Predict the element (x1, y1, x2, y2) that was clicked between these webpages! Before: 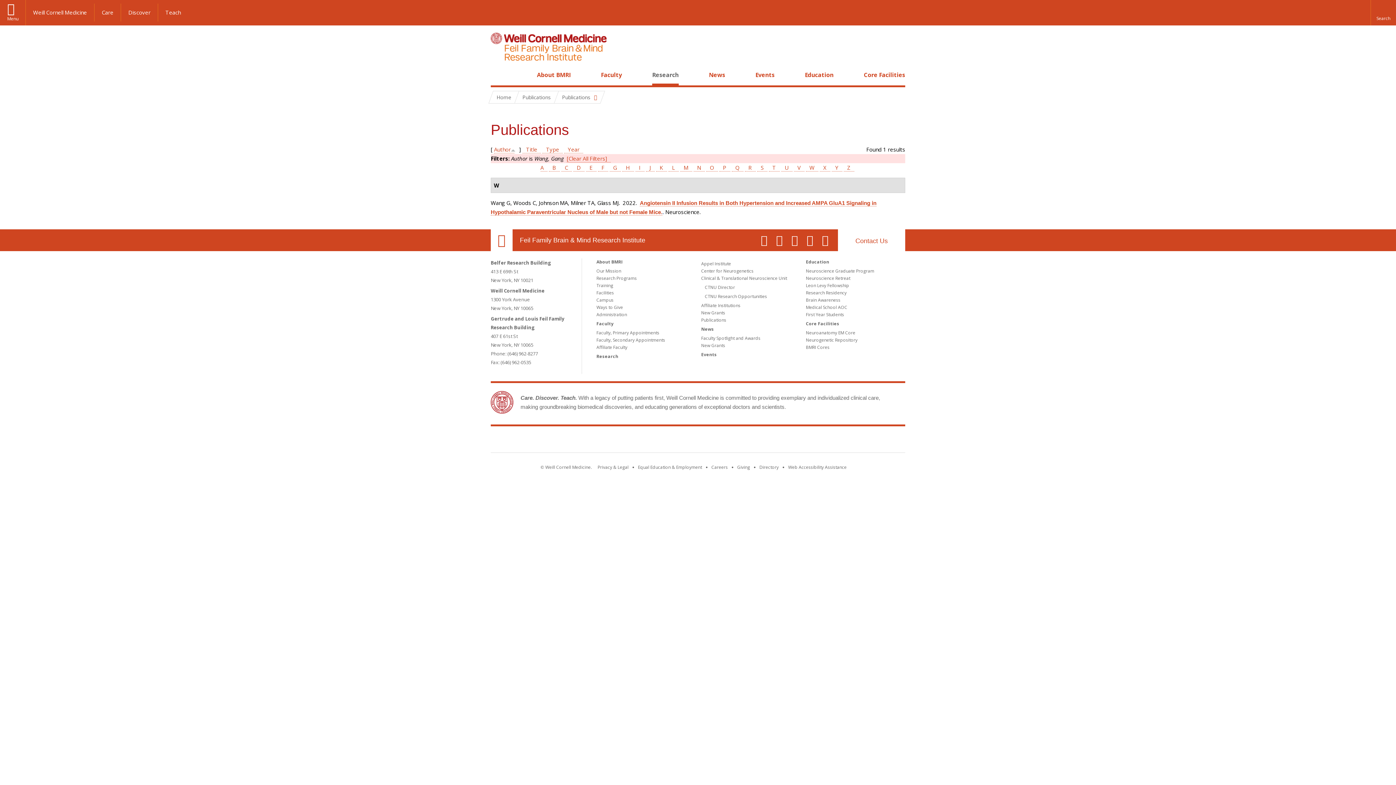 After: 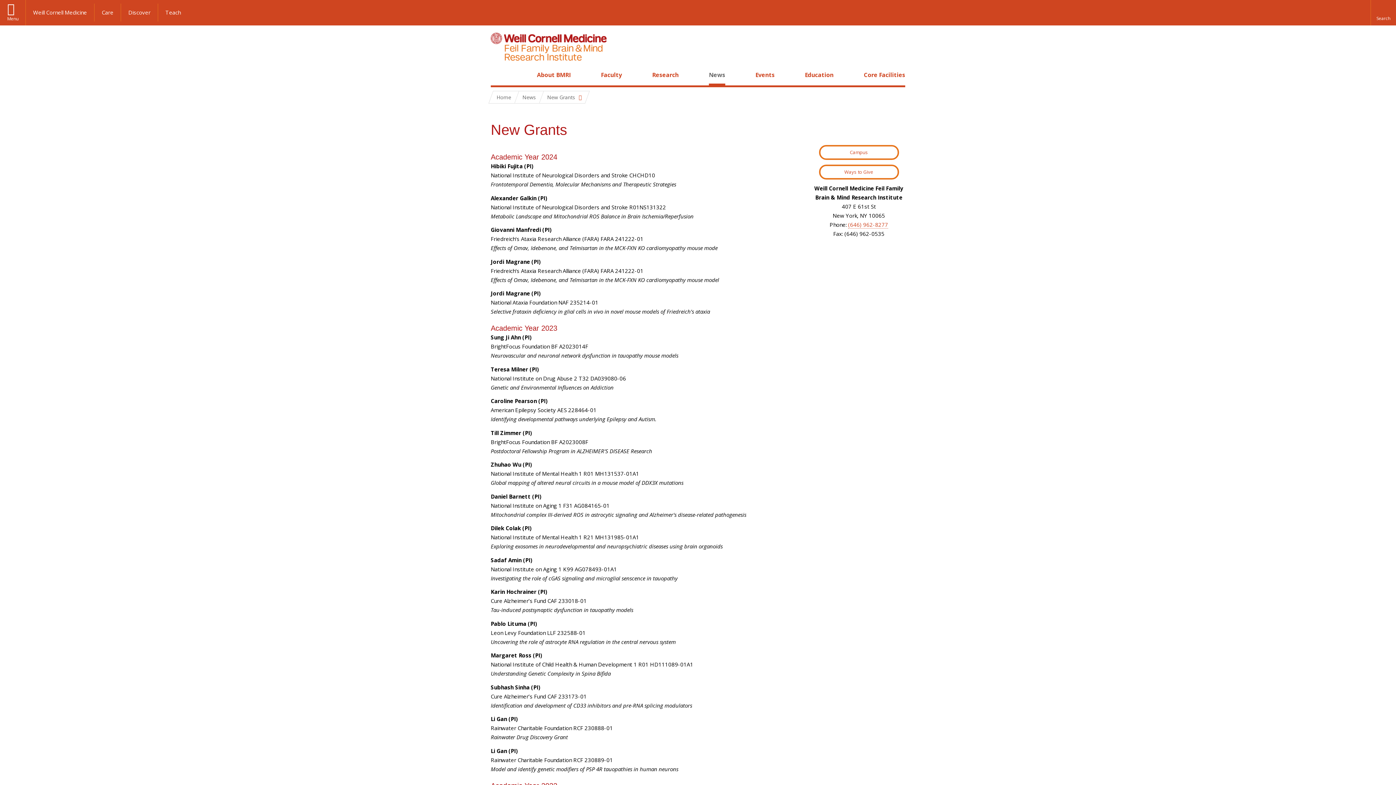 Action: bbox: (701, 342, 725, 348) label: New Grants